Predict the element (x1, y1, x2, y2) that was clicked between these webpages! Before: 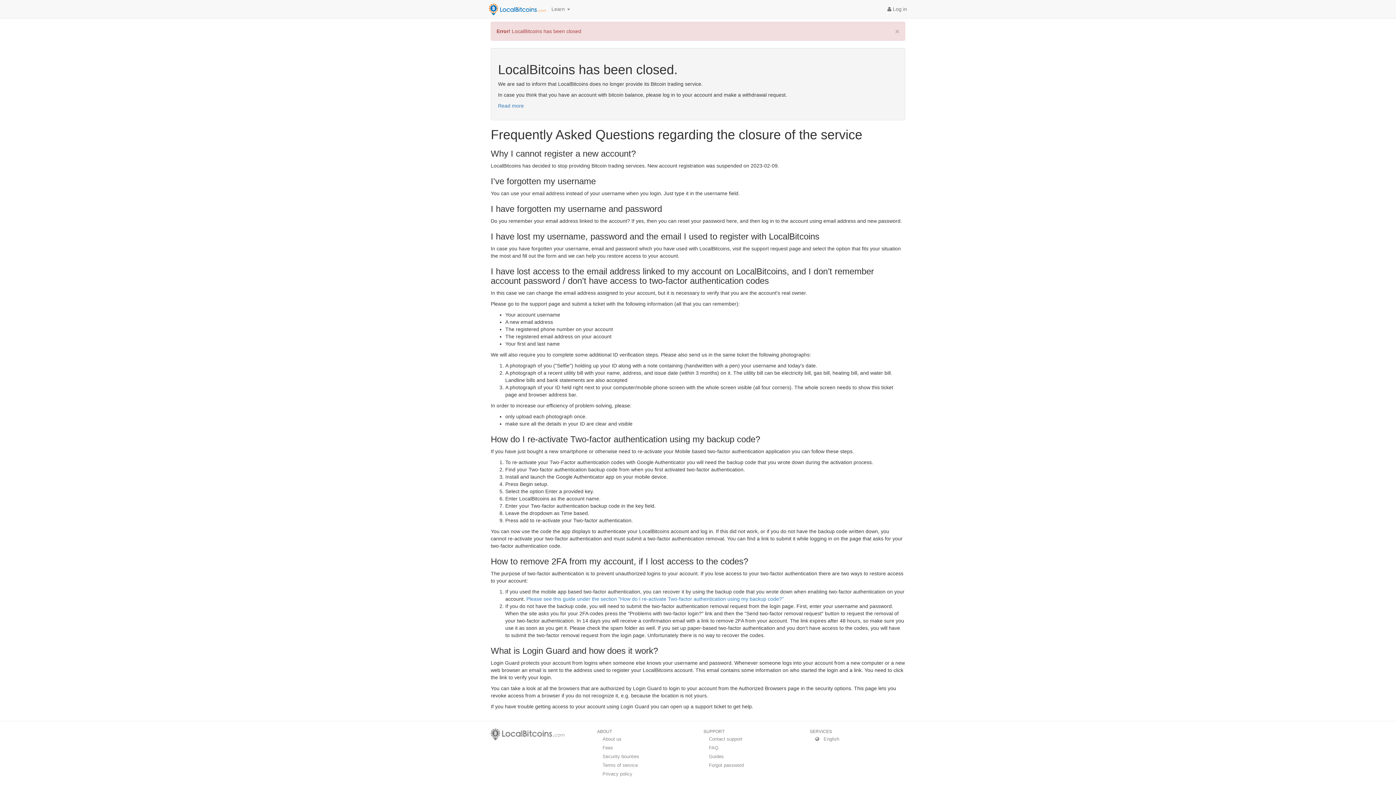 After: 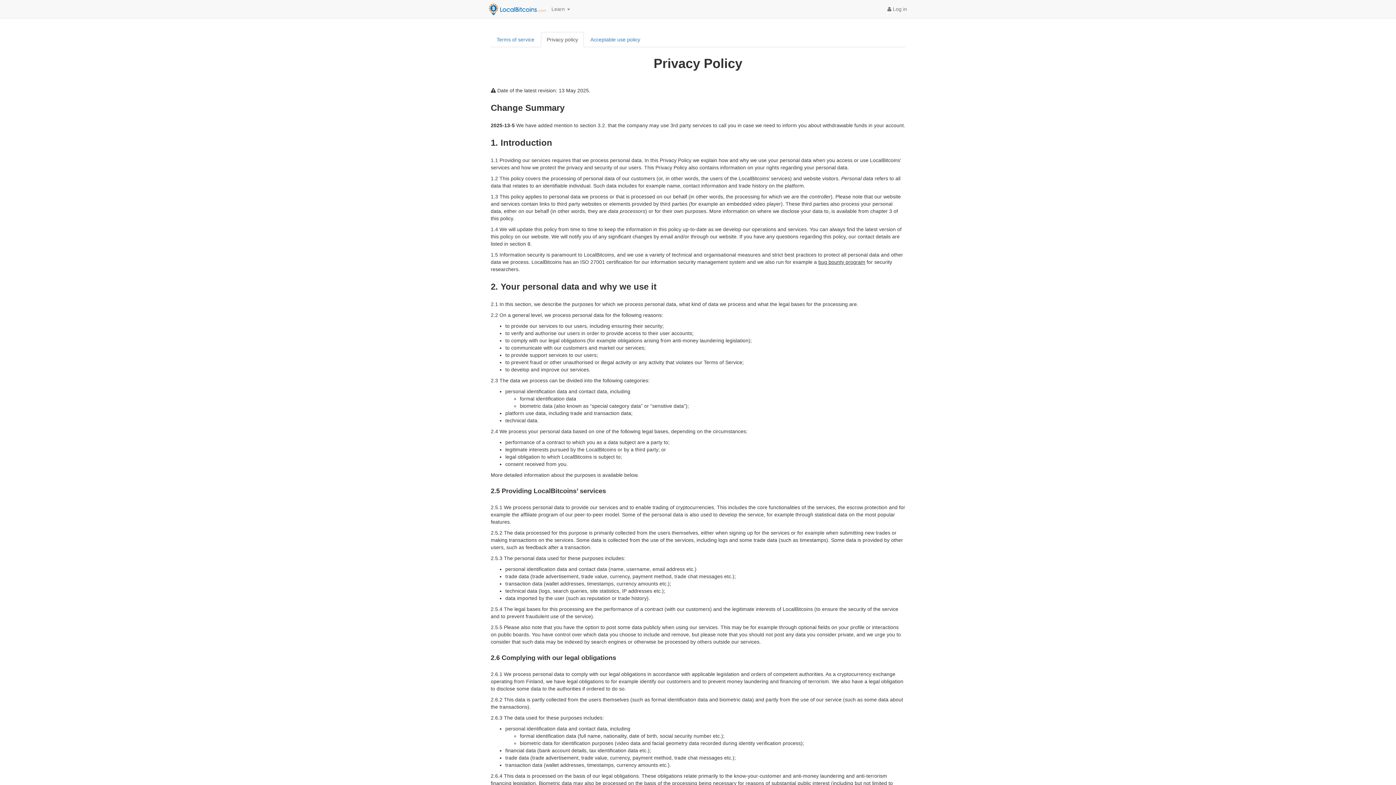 Action: bbox: (597, 770, 692, 778) label: Privacy policy